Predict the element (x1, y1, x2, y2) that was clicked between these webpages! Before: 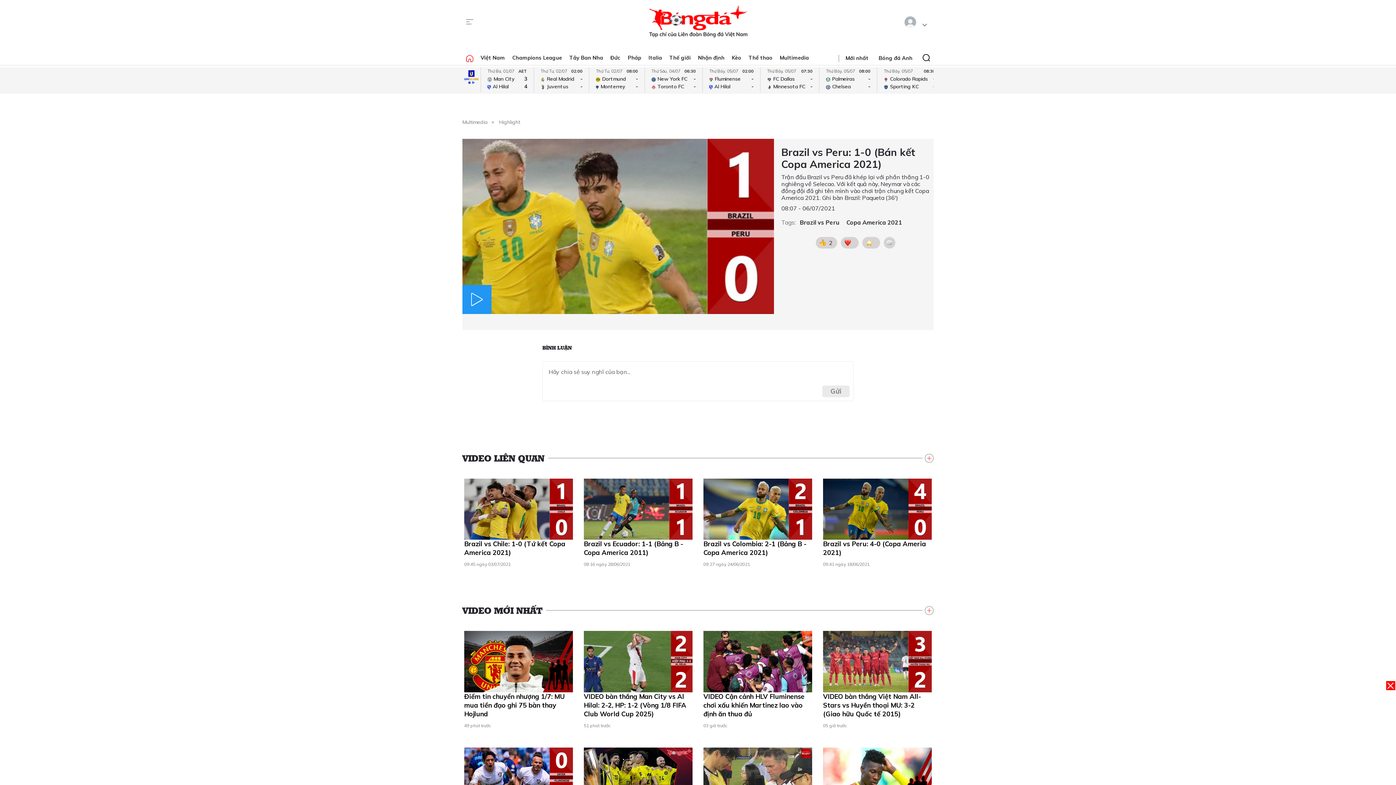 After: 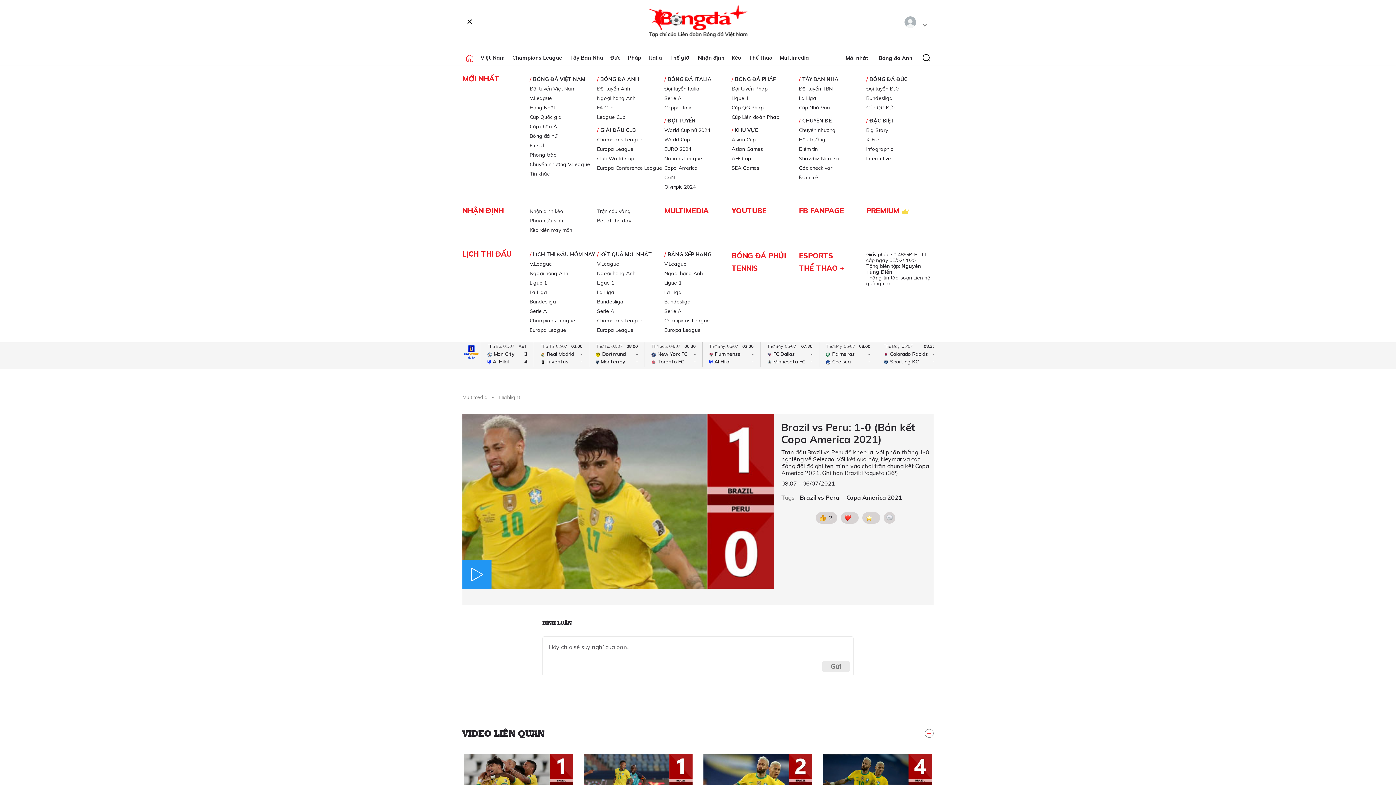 Action: bbox: (462, 14, 477, 29)